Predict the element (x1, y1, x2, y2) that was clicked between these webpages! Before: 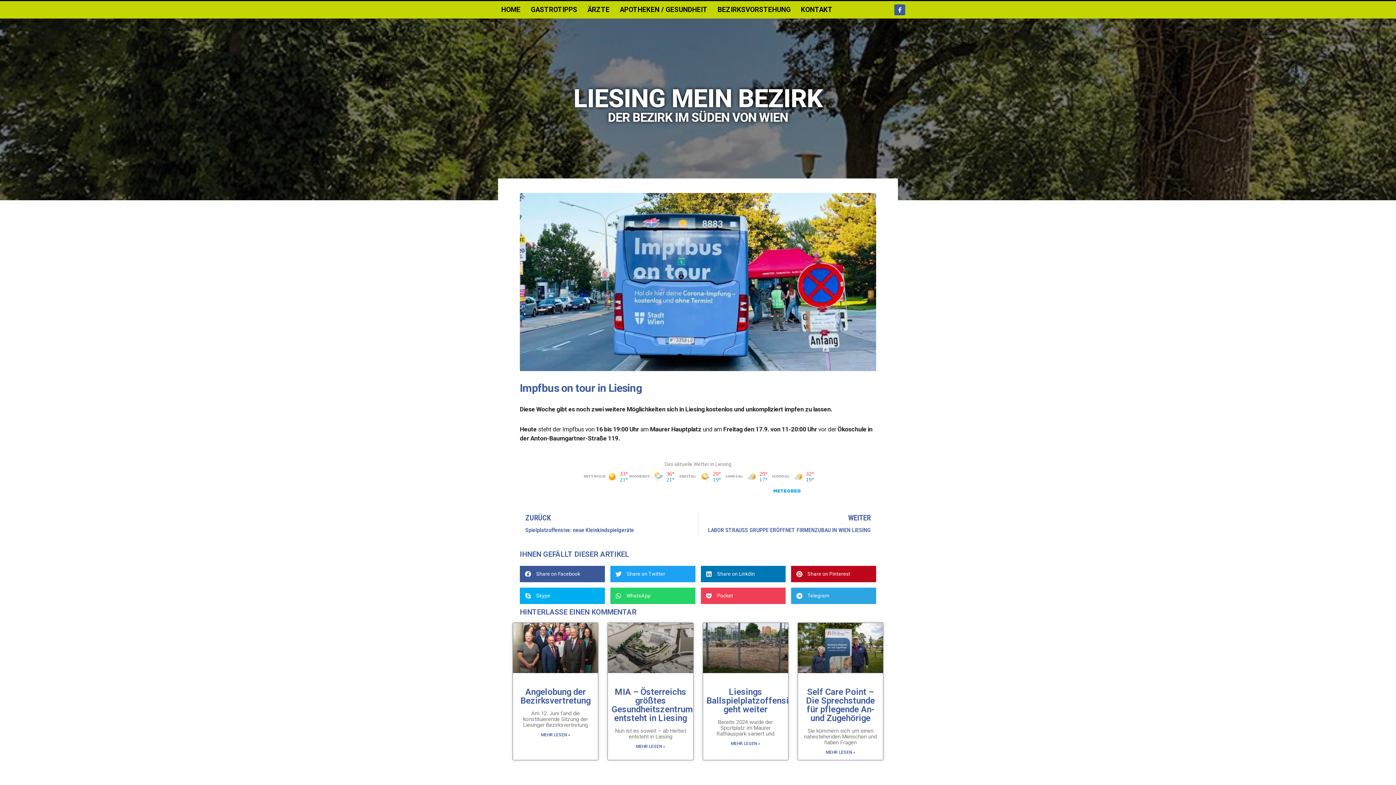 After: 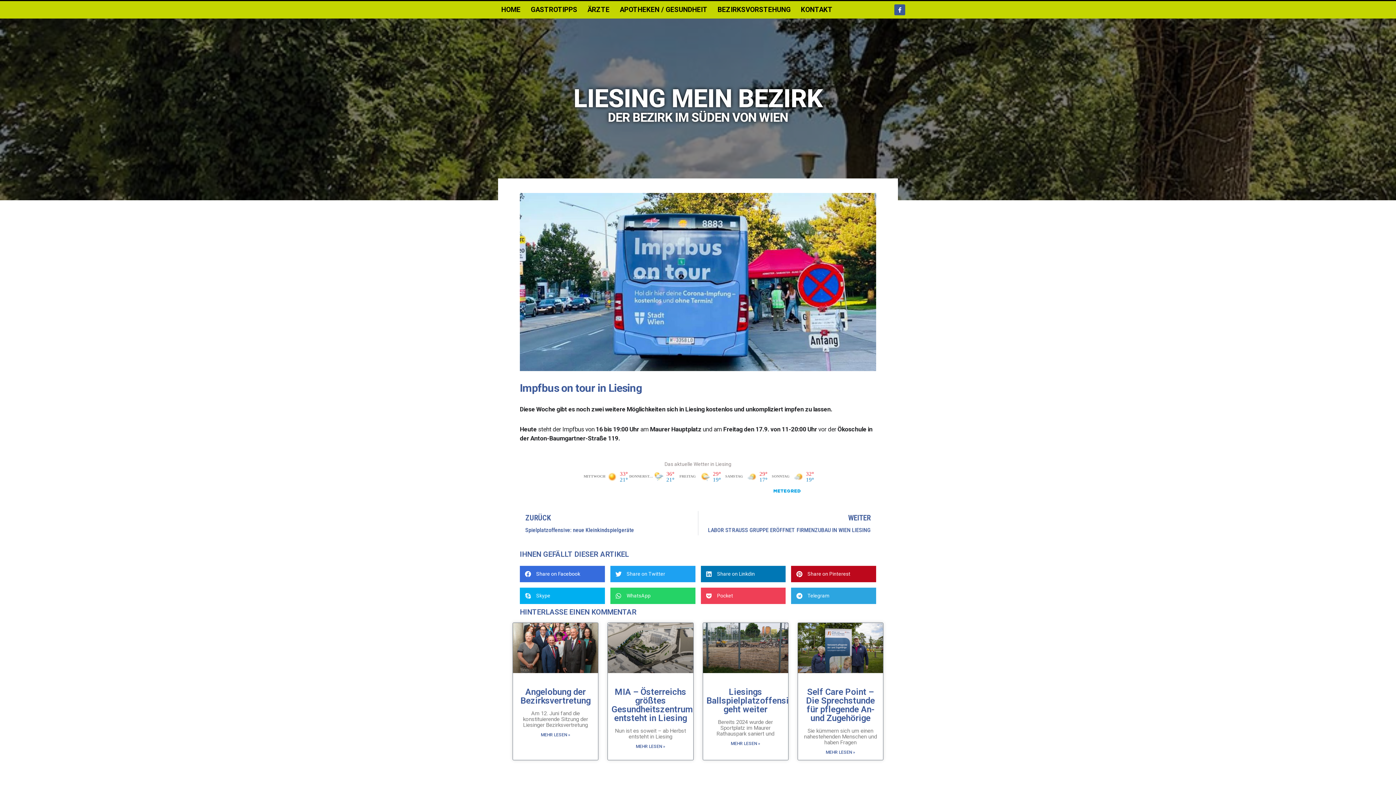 Action: bbox: (520, 566, 605, 582) label: Share on facebook